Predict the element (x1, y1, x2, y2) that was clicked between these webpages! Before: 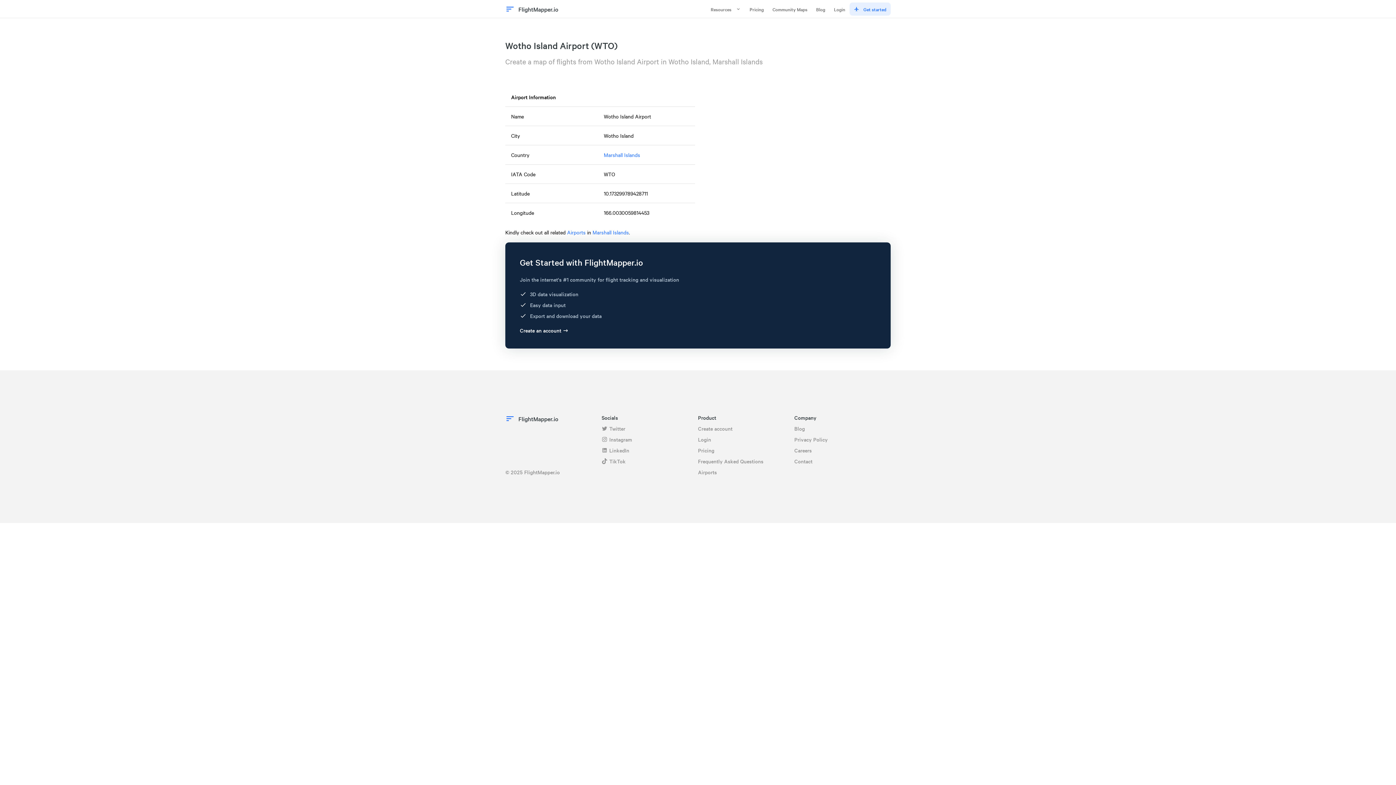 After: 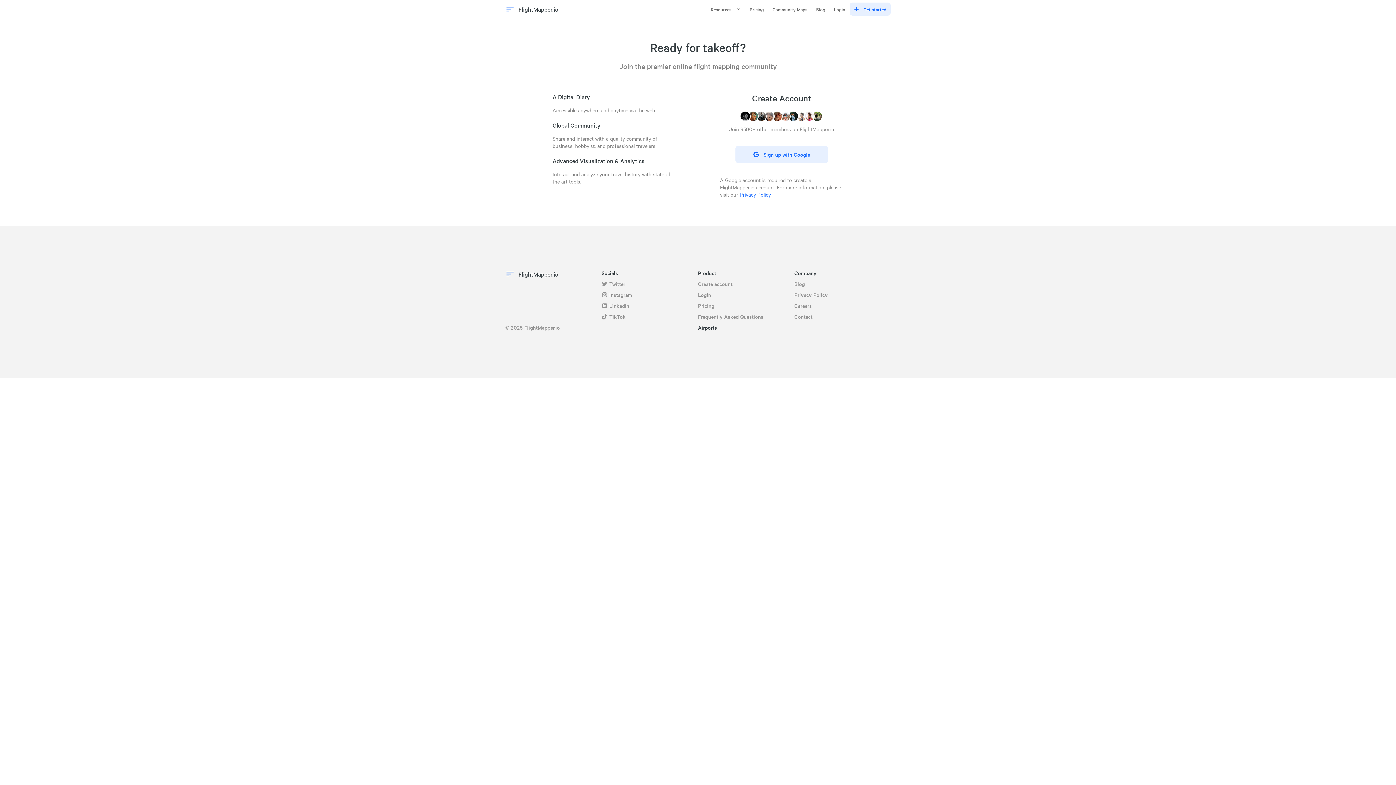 Action: bbox: (520, 326, 876, 334) label: Create an account
→